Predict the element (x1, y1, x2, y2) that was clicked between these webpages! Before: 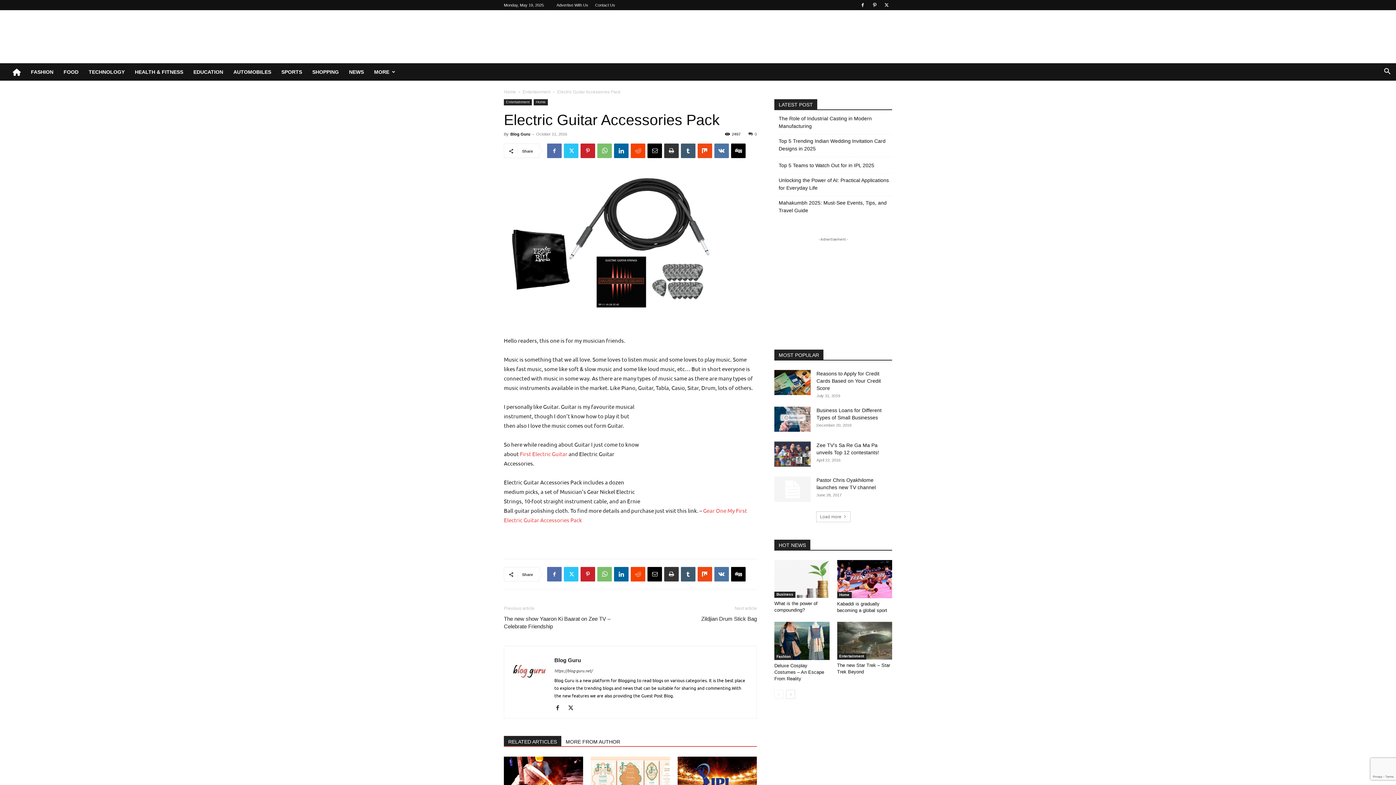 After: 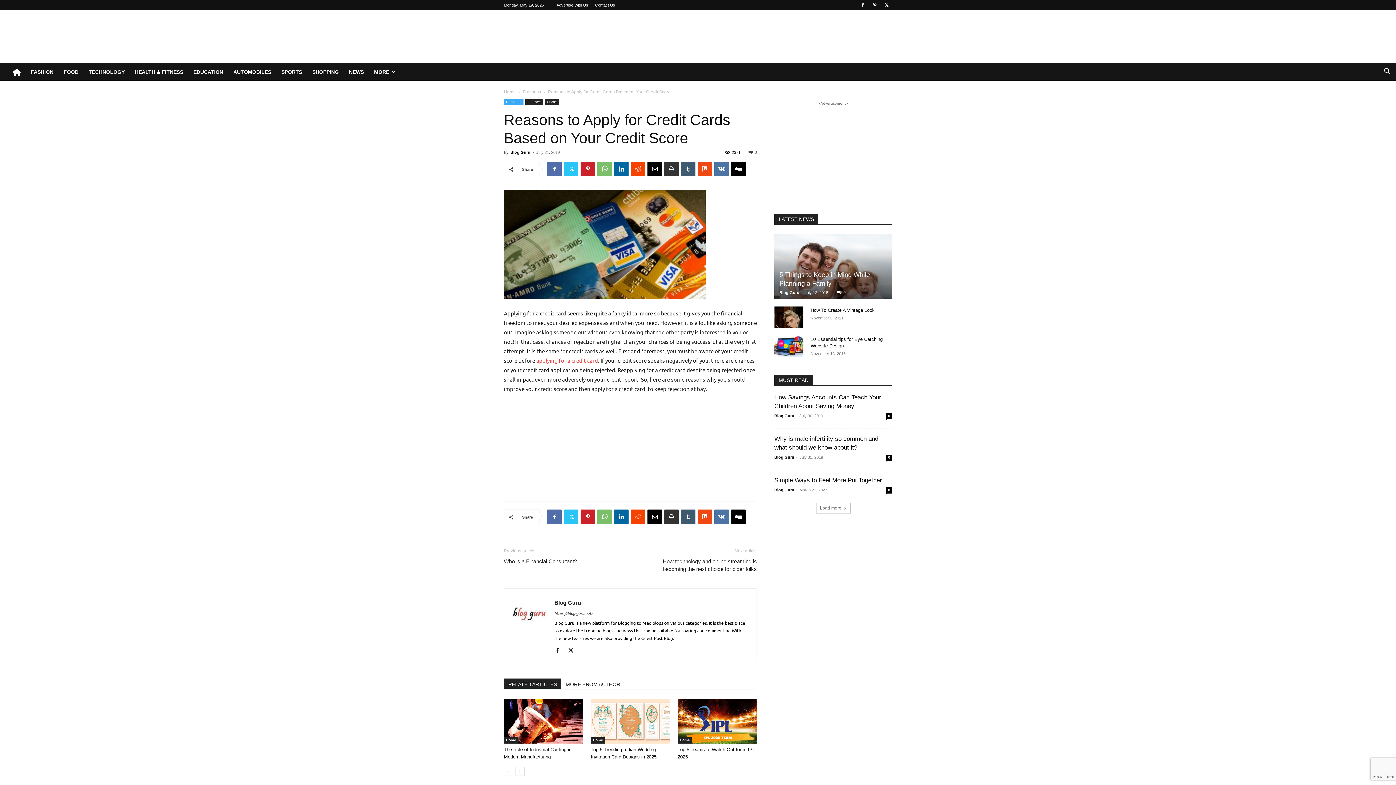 Action: bbox: (774, 370, 810, 395)